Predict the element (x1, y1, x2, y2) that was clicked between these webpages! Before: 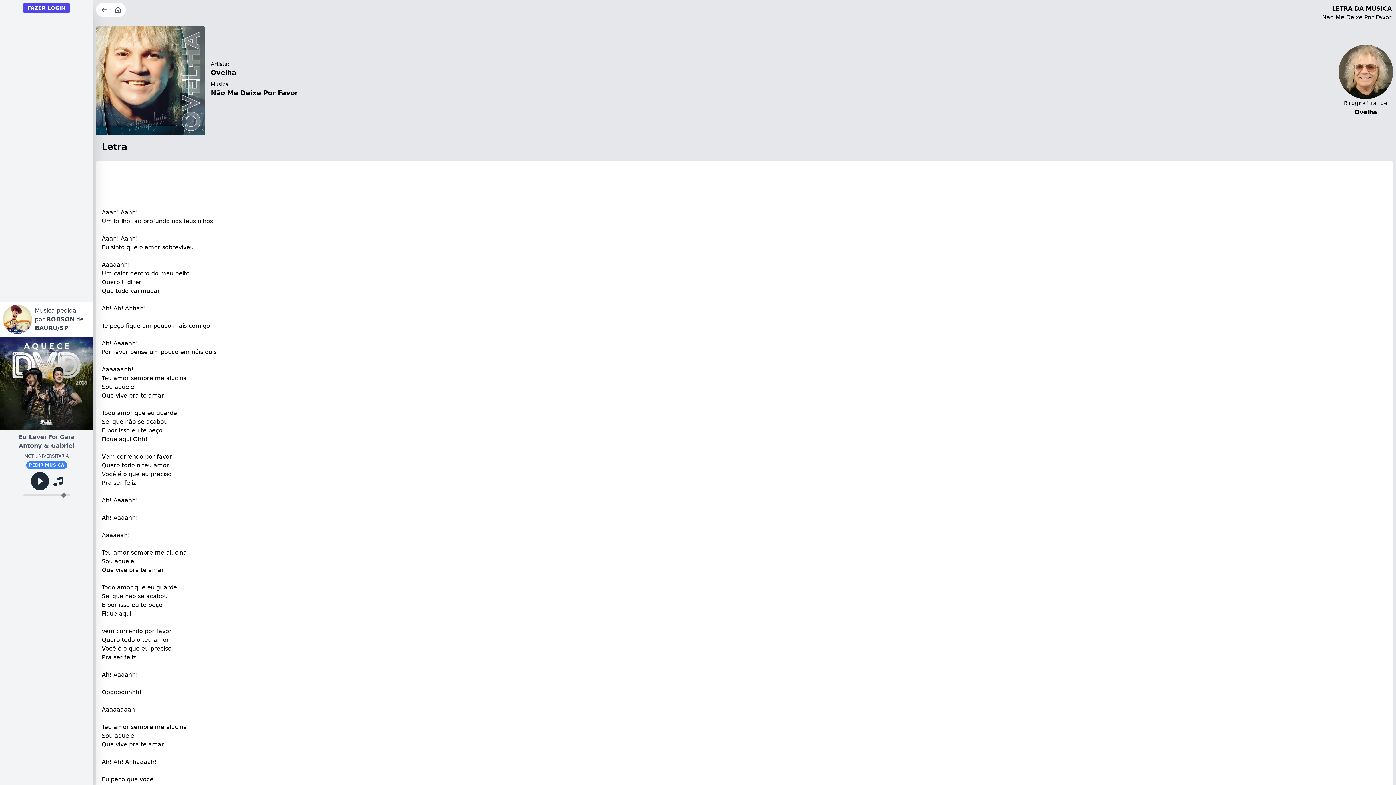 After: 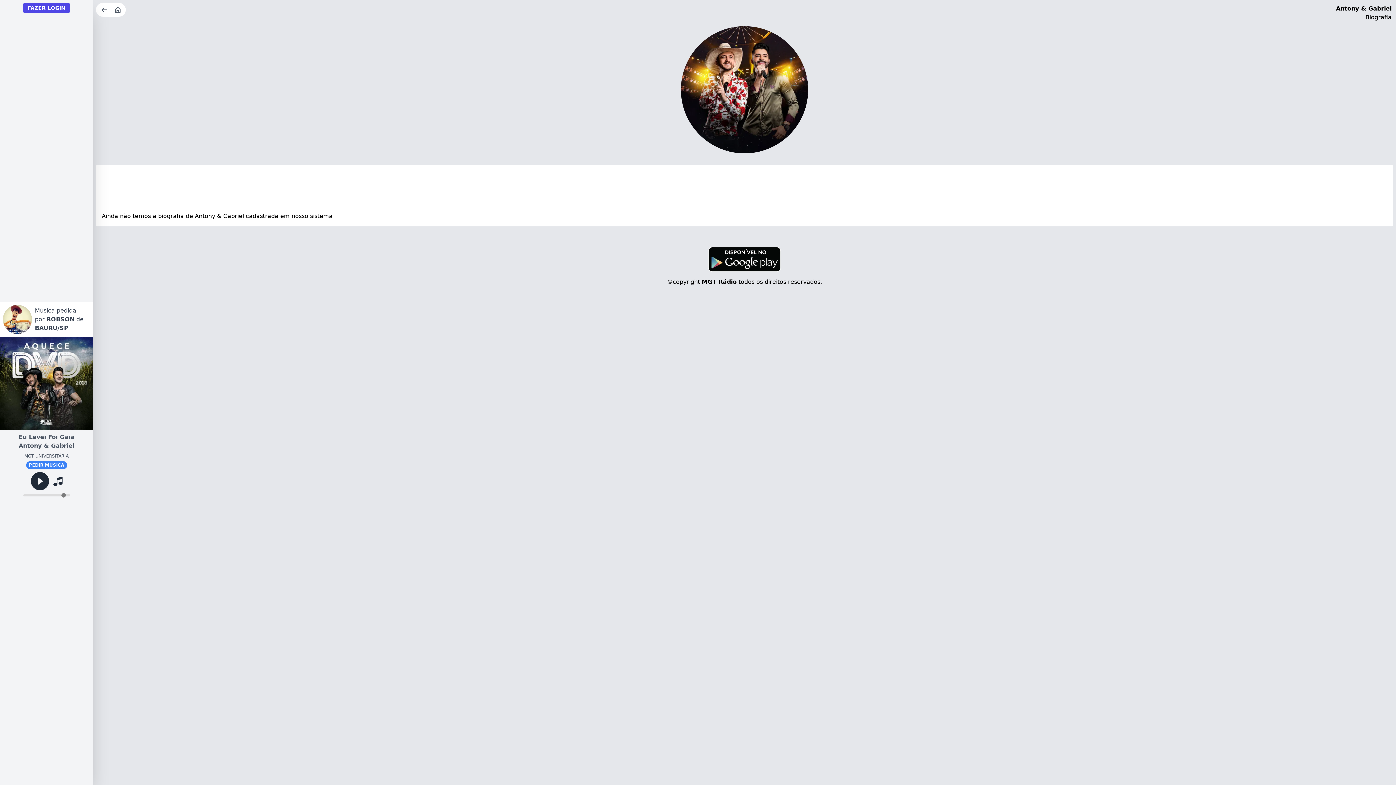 Action: bbox: (0, 441, 93, 453) label: Antony & Gabriel